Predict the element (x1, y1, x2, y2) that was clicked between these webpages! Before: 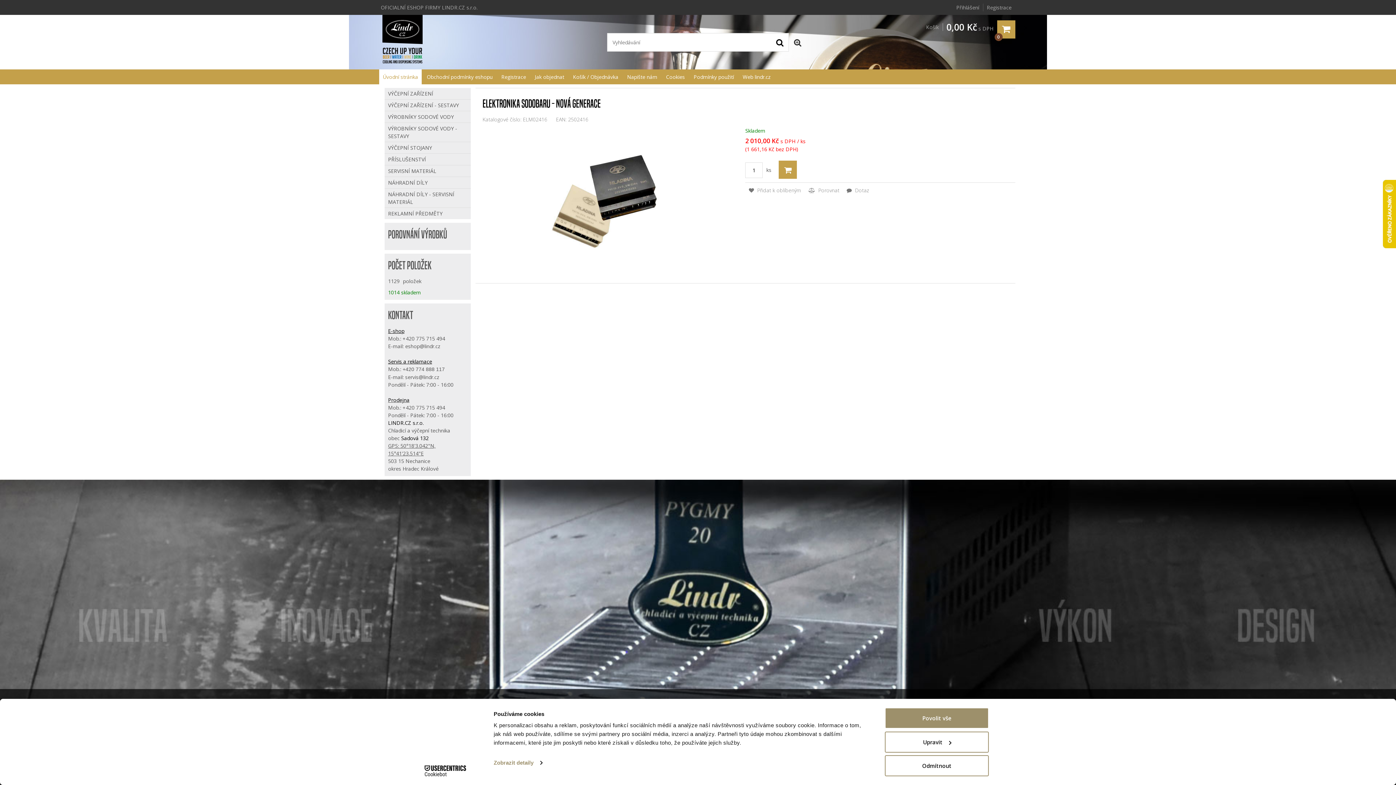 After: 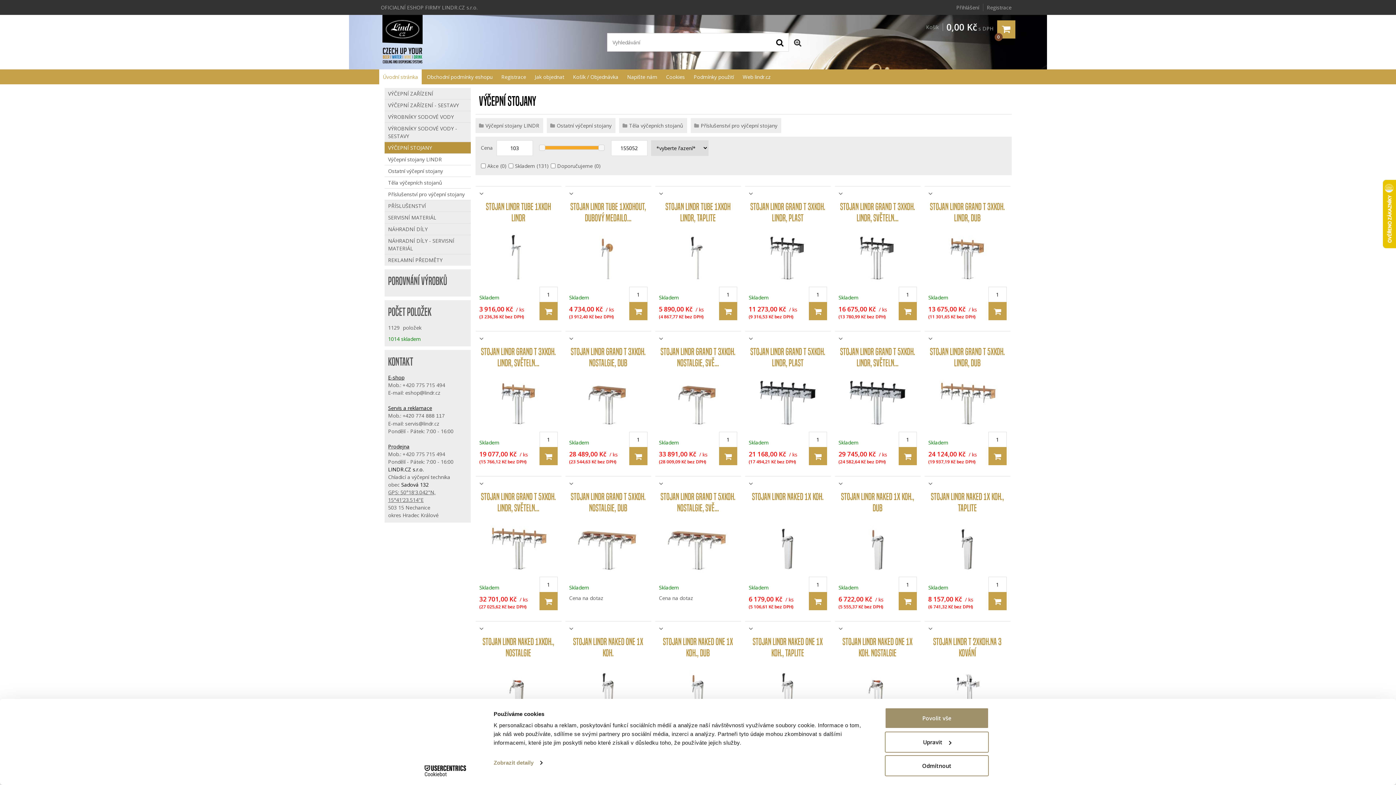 Action: label: VÝČEPNÍ STOJANY bbox: (384, 142, 470, 153)